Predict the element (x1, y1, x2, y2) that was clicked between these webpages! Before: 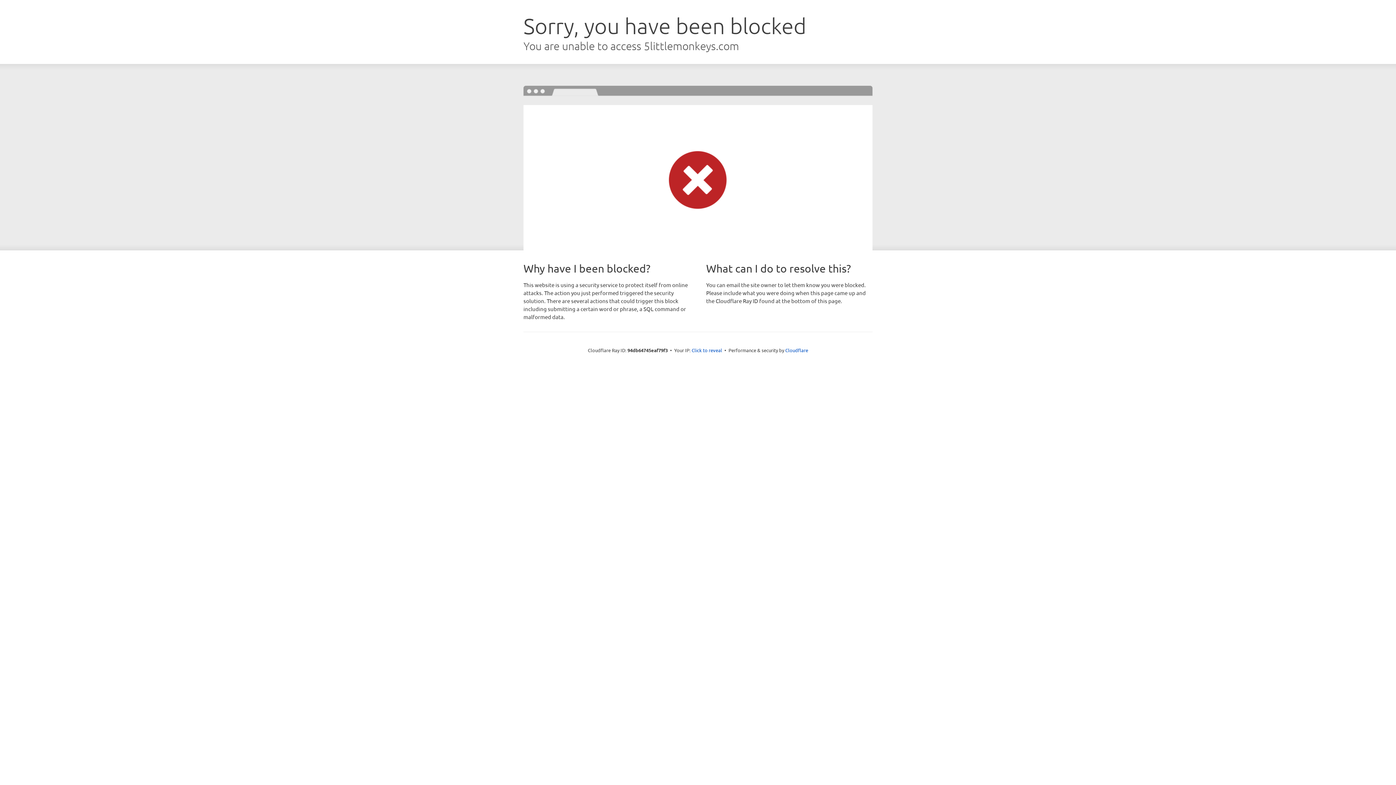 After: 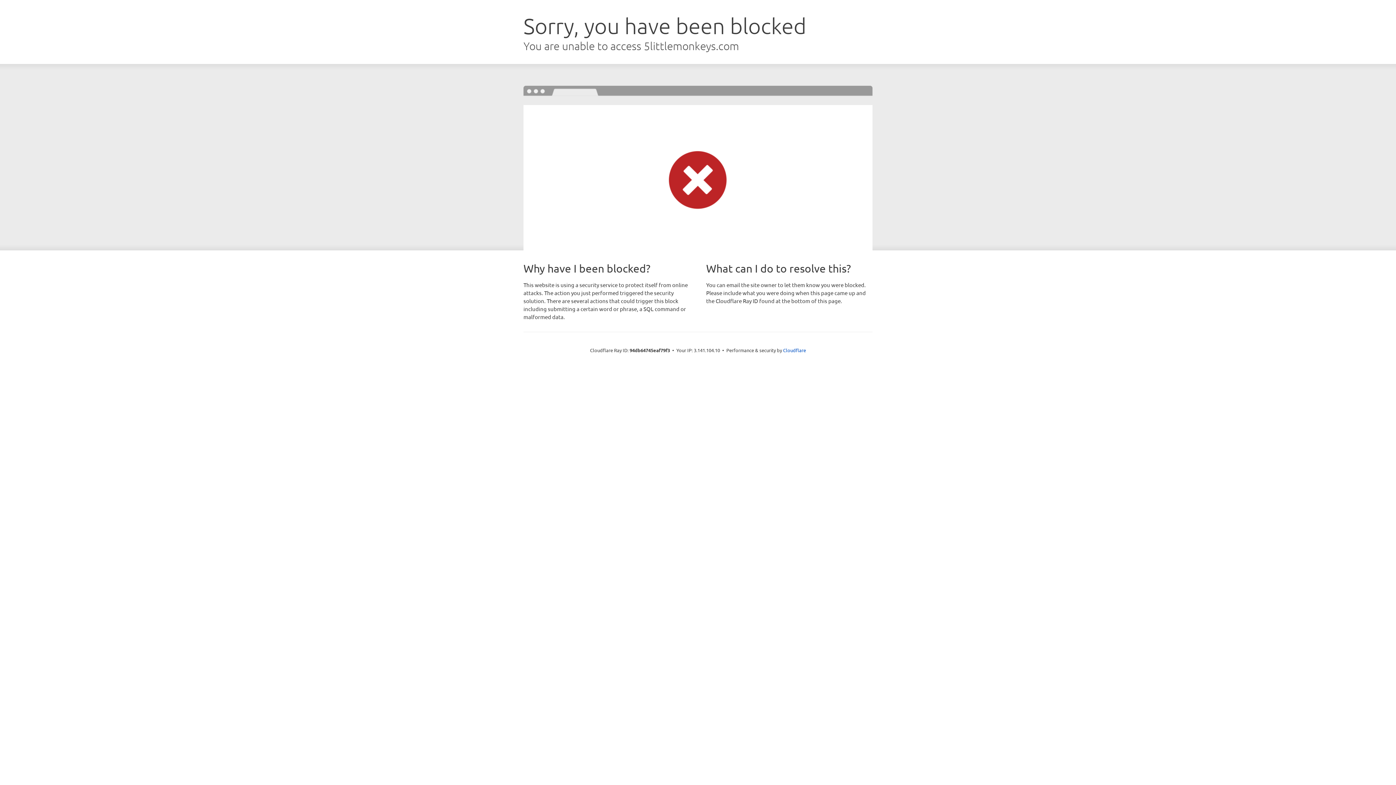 Action: bbox: (691, 346, 722, 353) label: Click to reveal